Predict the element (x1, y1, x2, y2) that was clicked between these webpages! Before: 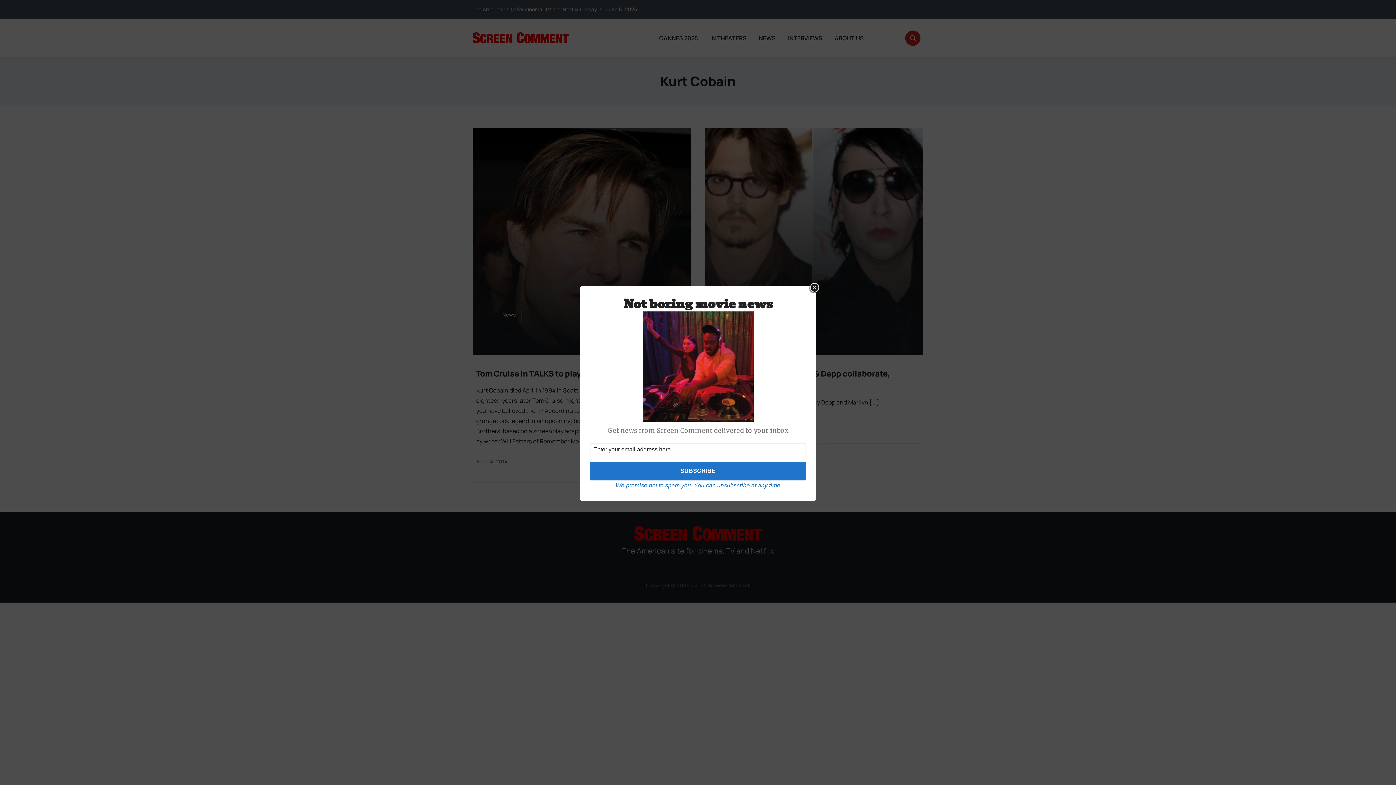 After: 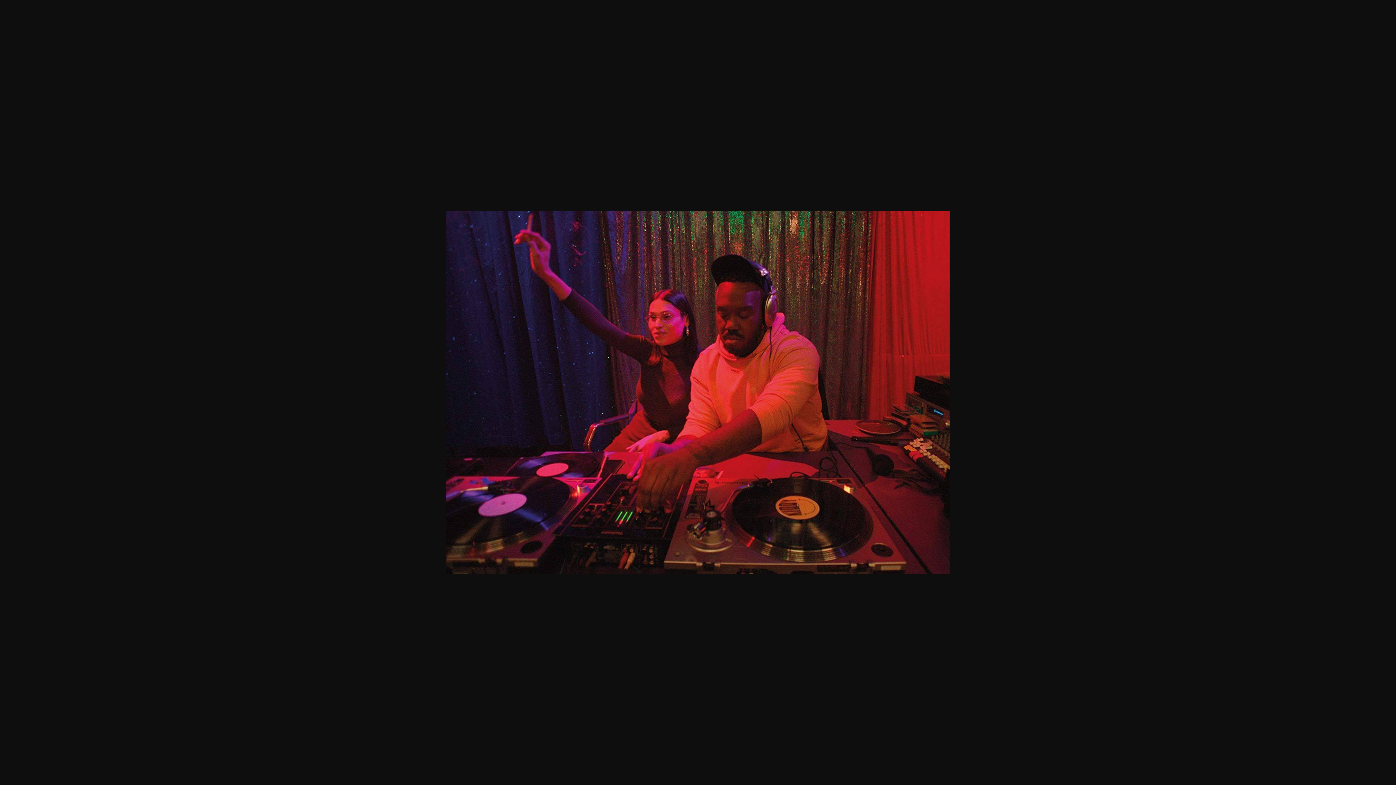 Action: bbox: (590, 311, 806, 422)